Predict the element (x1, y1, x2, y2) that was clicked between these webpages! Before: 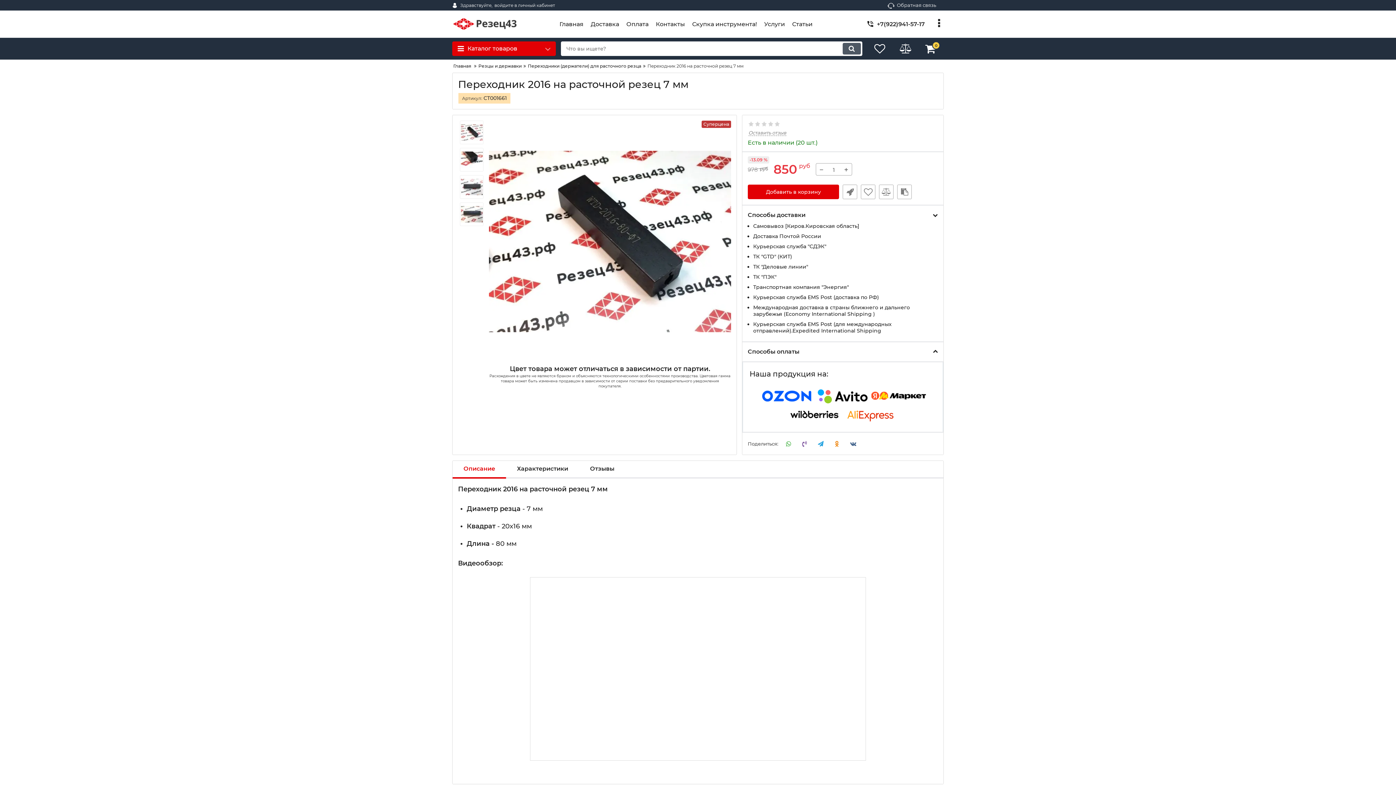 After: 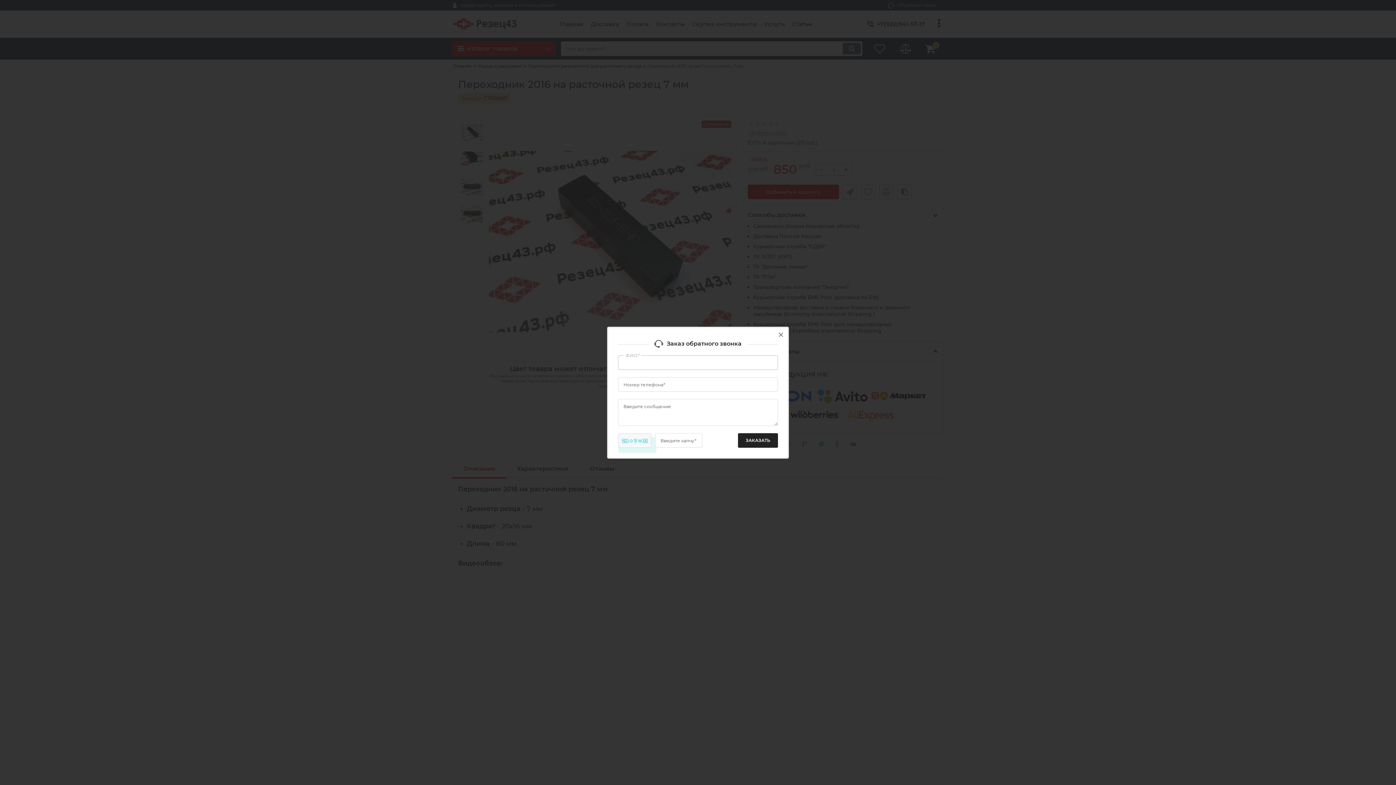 Action: bbox: (884, 0, 940, 9) label: Обратная связь